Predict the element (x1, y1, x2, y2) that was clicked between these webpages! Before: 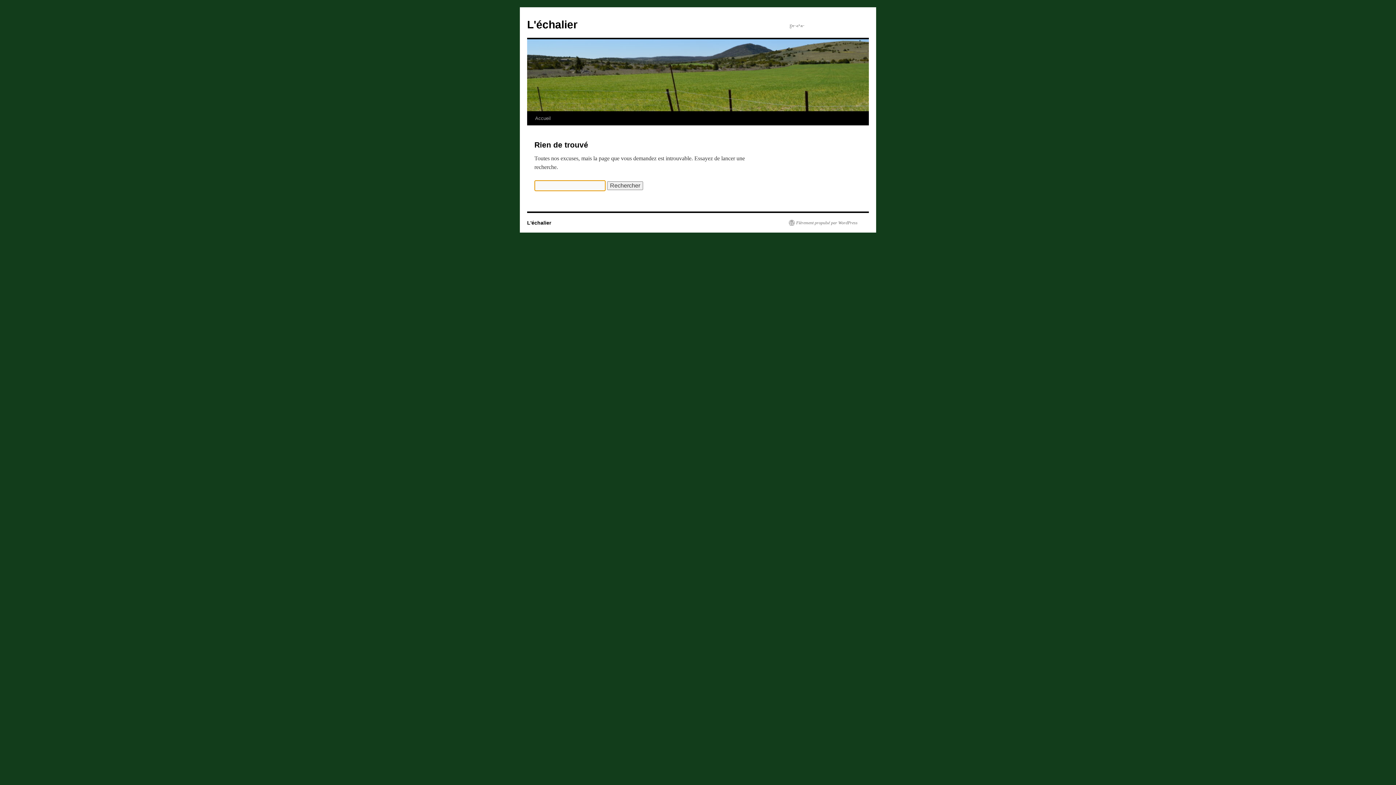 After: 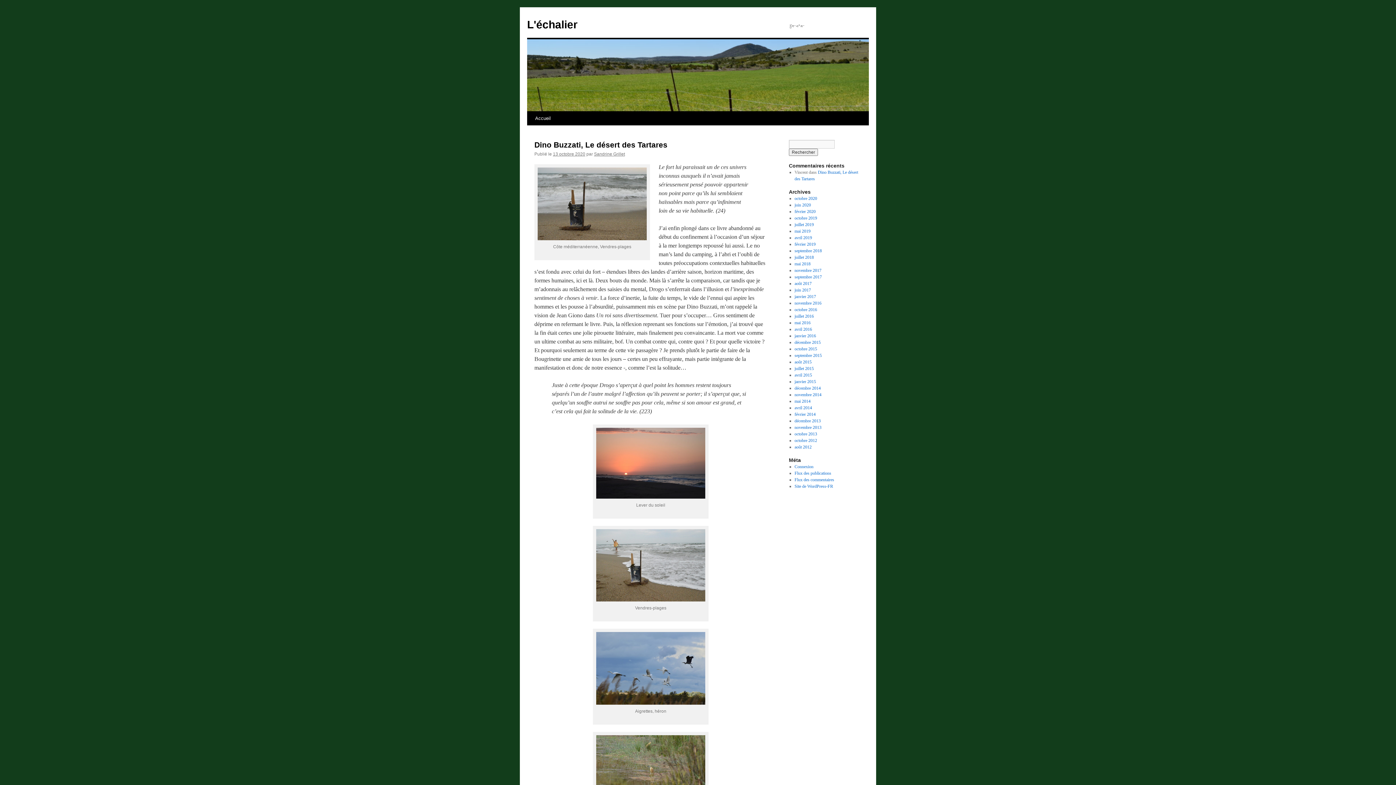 Action: label: L'échalier bbox: (527, 220, 551, 225)